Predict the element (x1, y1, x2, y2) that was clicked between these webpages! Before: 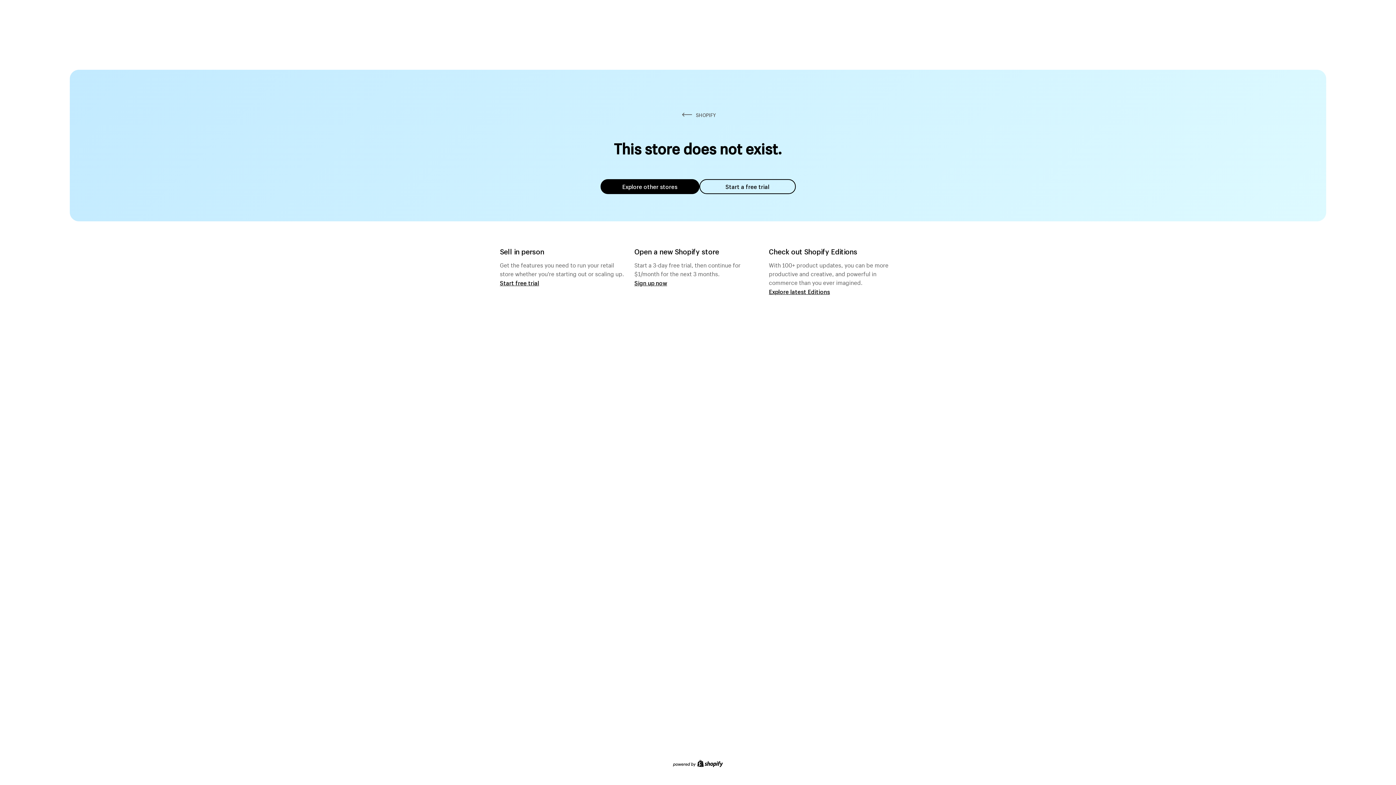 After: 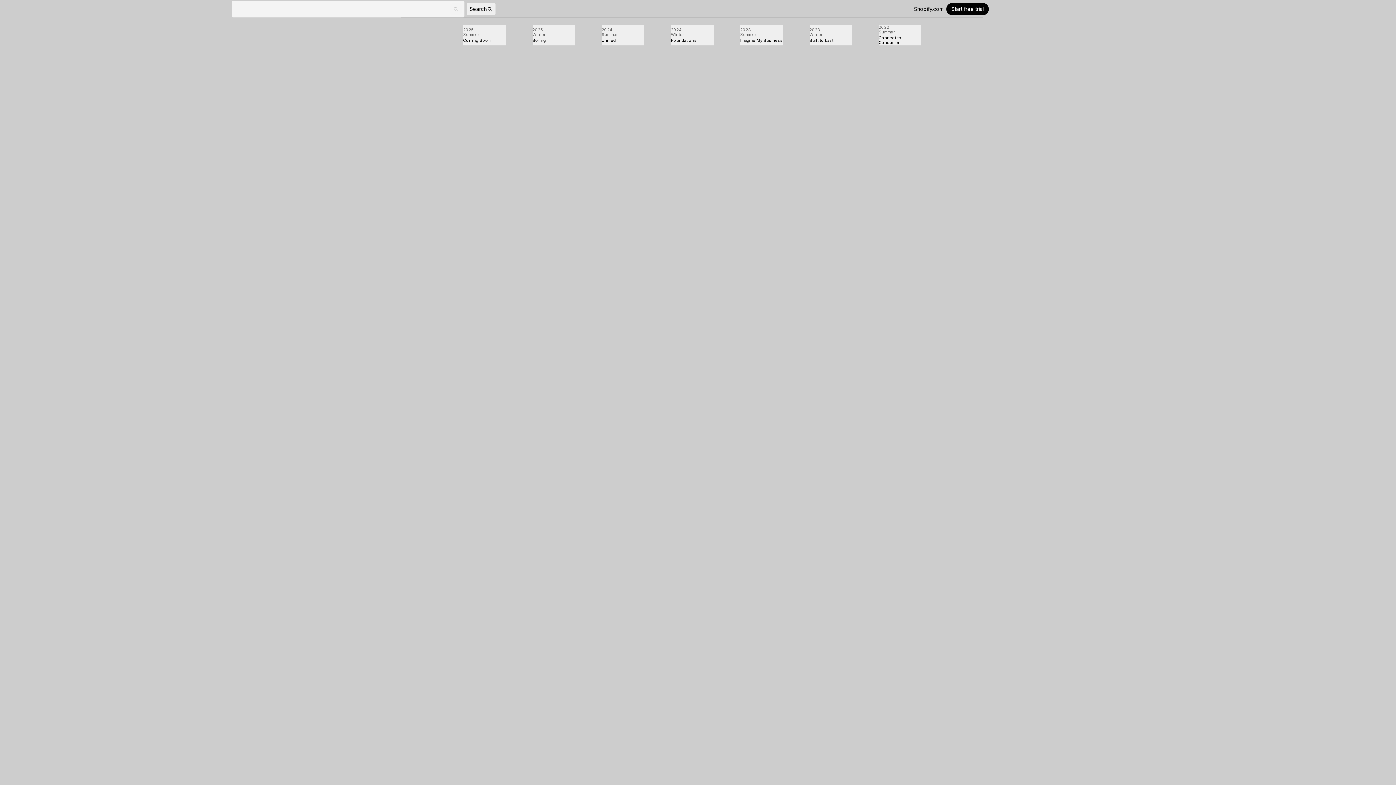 Action: bbox: (769, 287, 830, 295) label: Explore latest Editions